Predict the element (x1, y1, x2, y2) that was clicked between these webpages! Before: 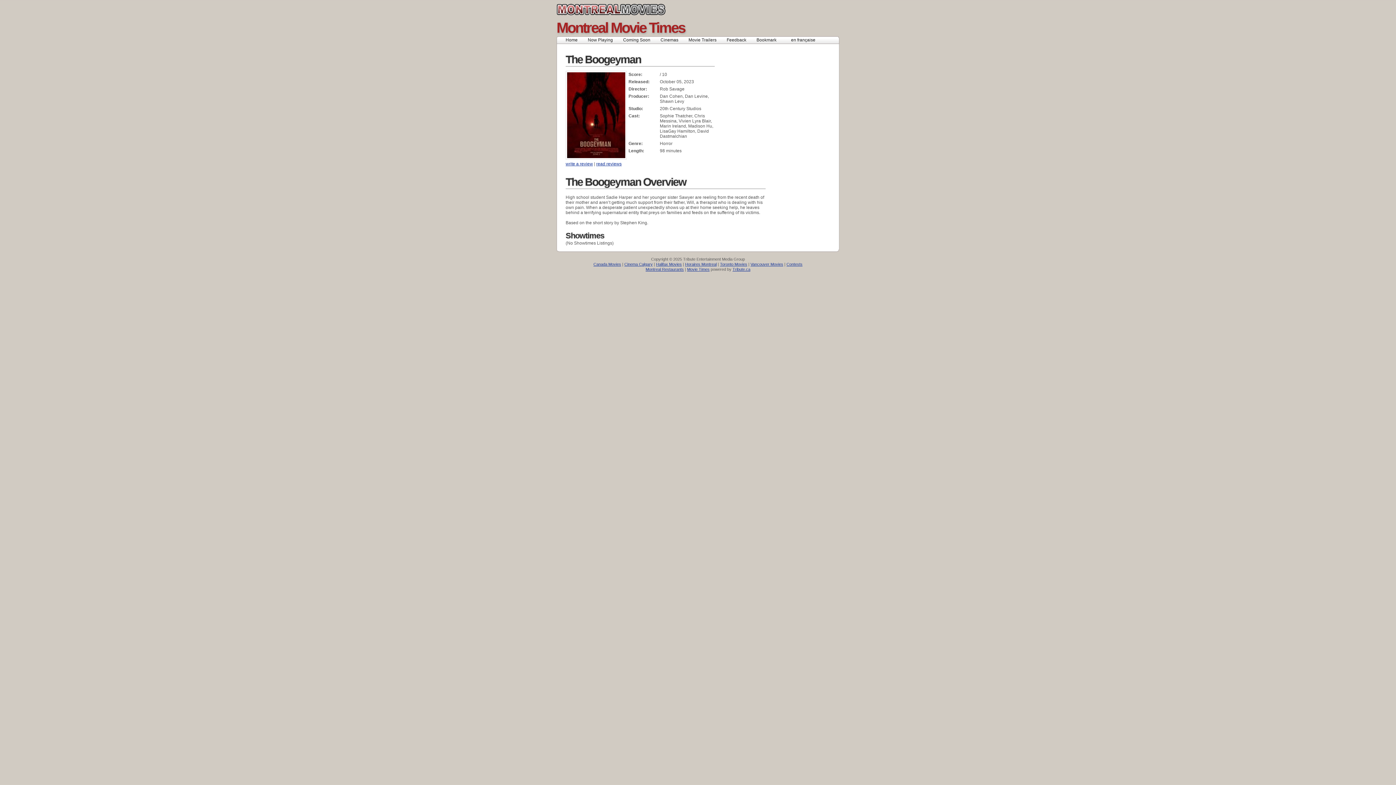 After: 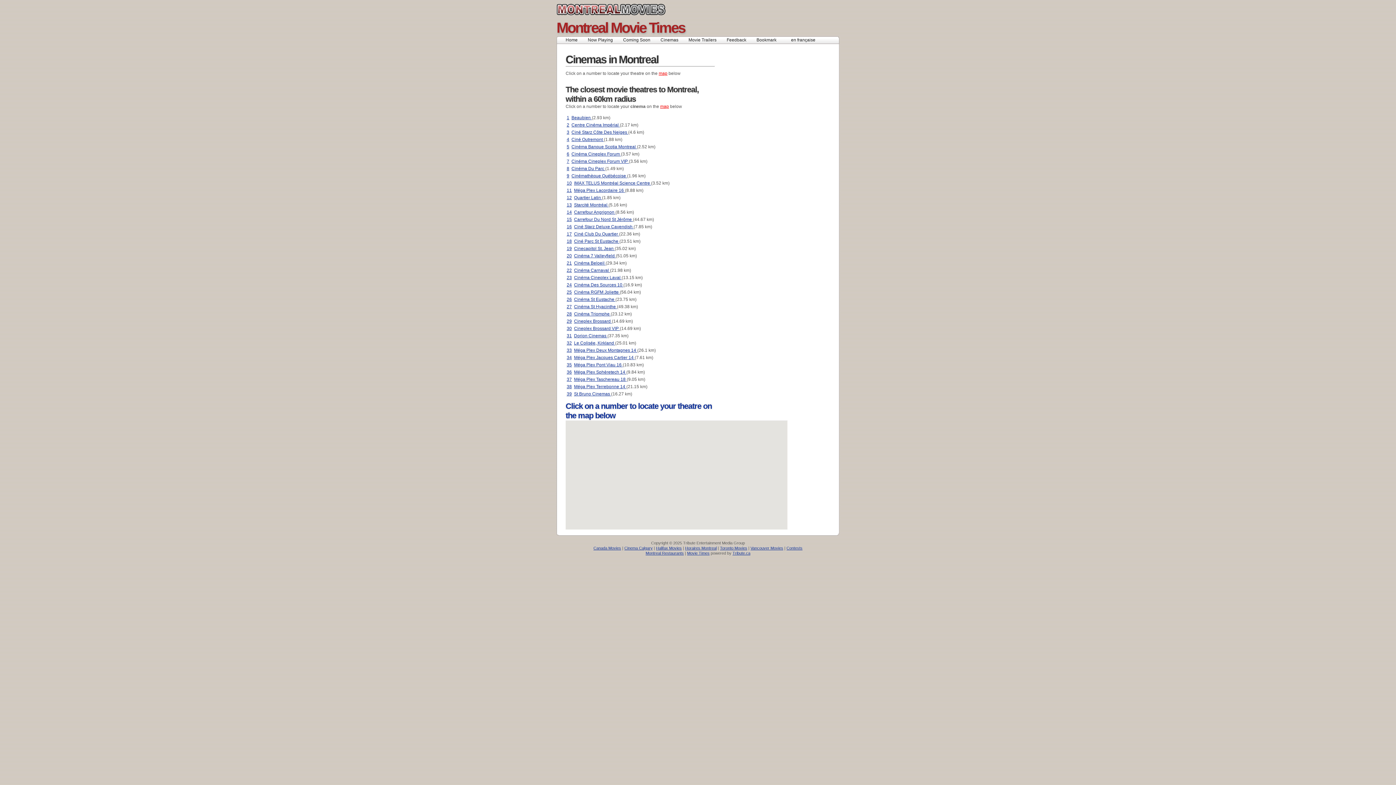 Action: label: Montreal Movie Times bbox: (556, 19, 685, 35)